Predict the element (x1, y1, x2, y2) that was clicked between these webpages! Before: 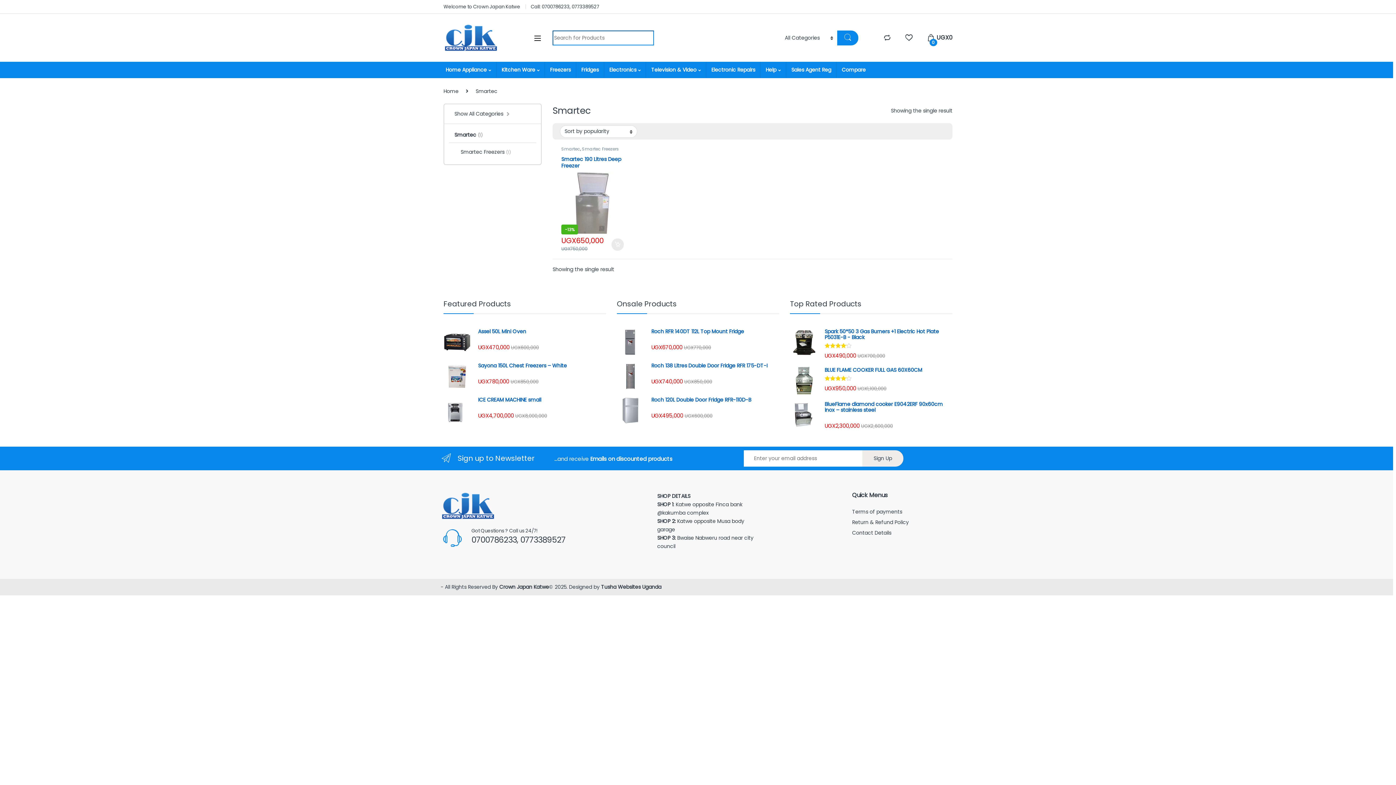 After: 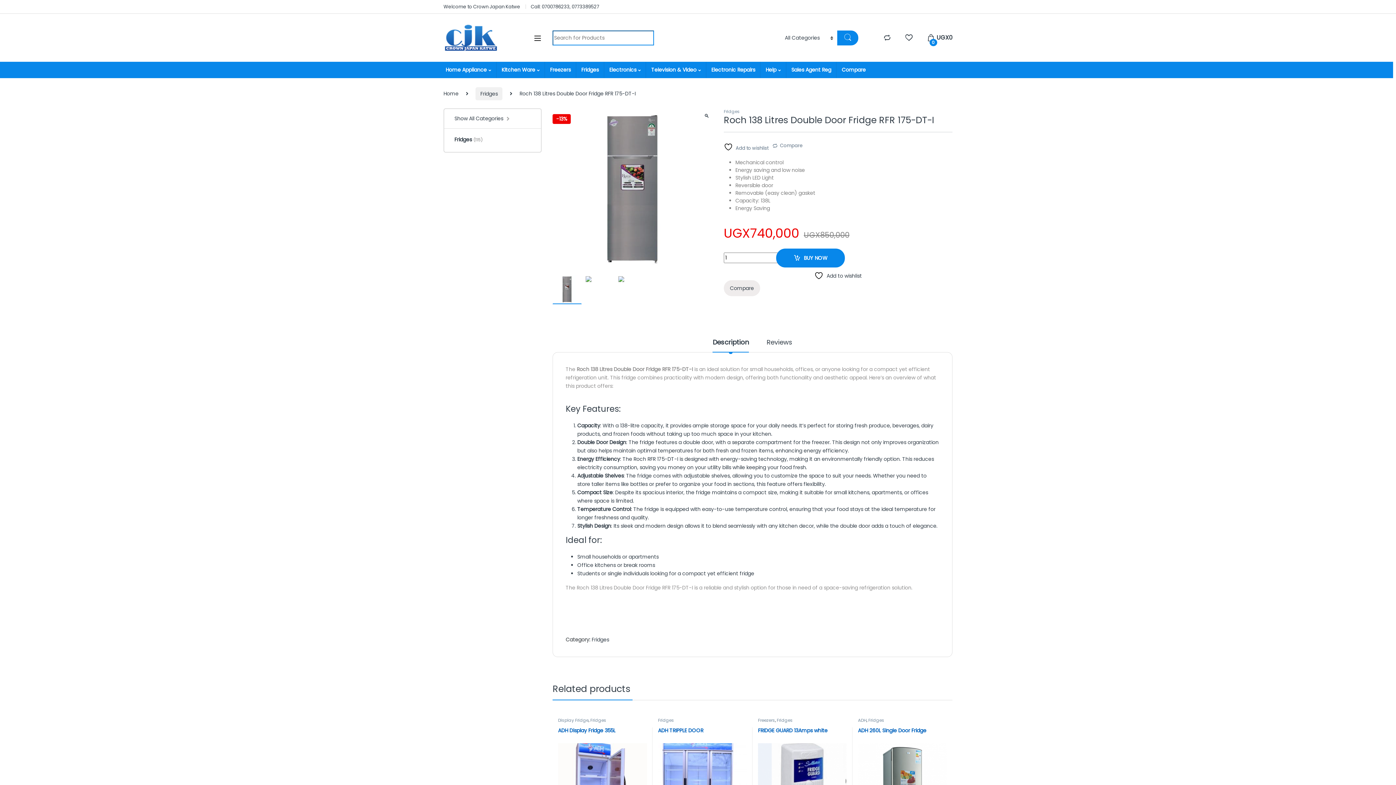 Action: bbox: (616, 362, 779, 368) label: Roch 138 Litres Double Door Fridge RFR 175-DT-I